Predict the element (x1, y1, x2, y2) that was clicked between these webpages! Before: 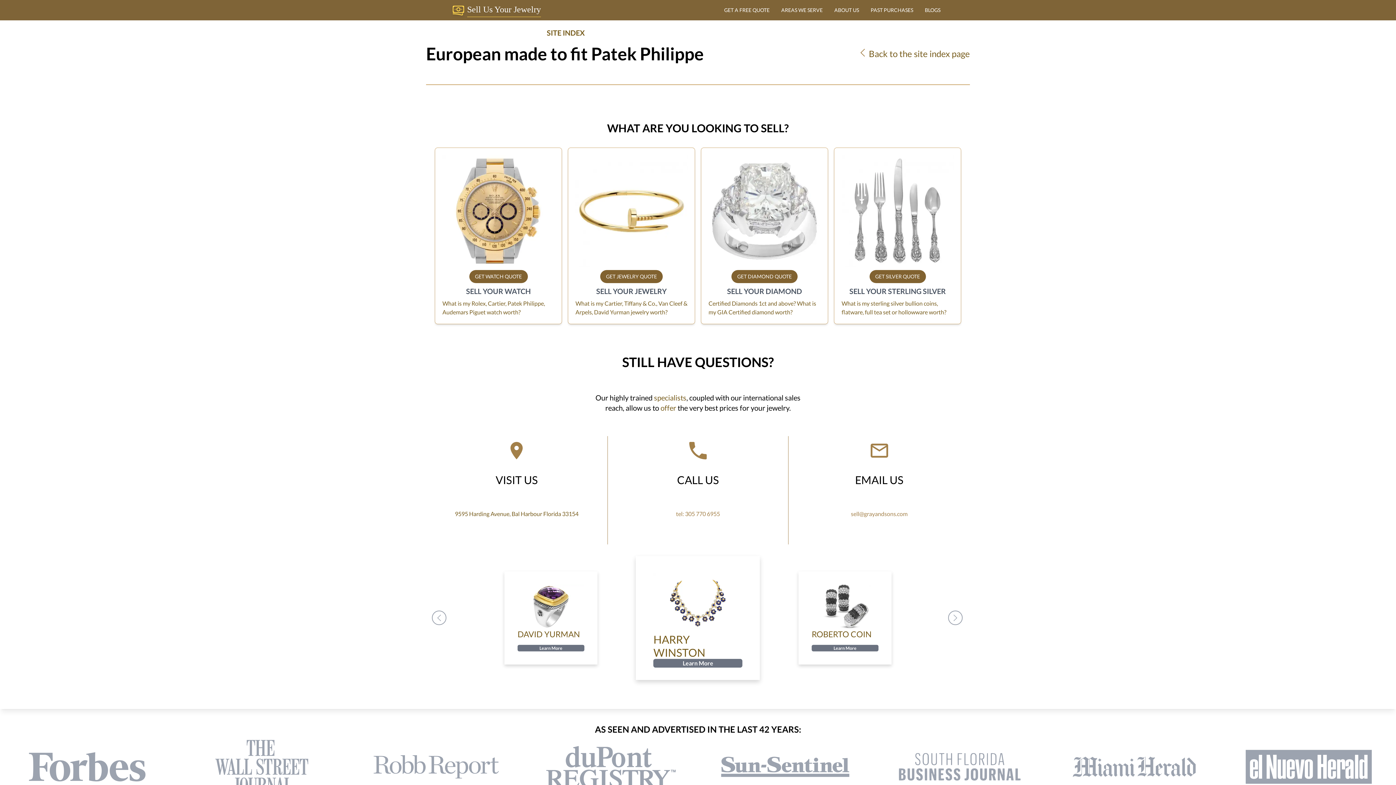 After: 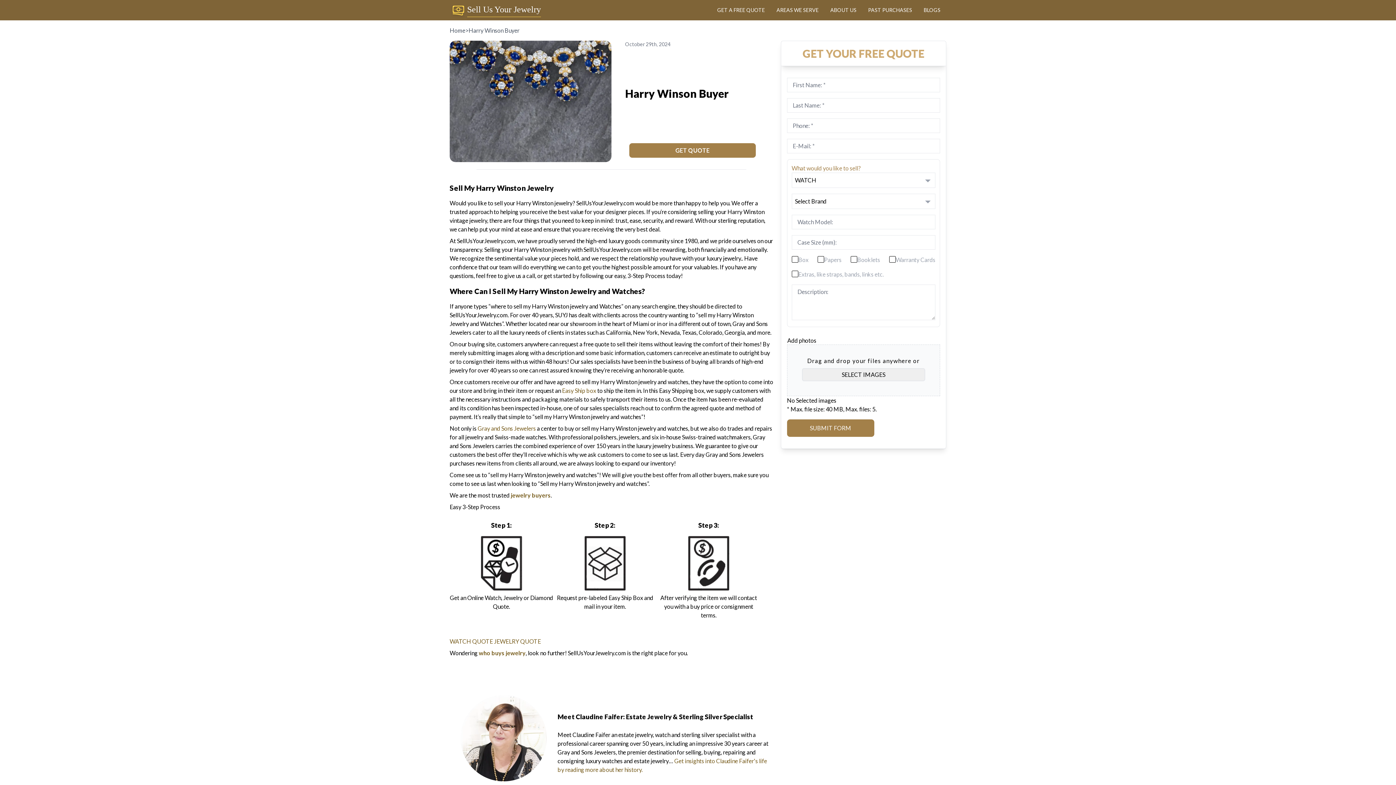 Action: bbox: (636, 556, 760, 680) label: HARRY WINSTON
Learn More